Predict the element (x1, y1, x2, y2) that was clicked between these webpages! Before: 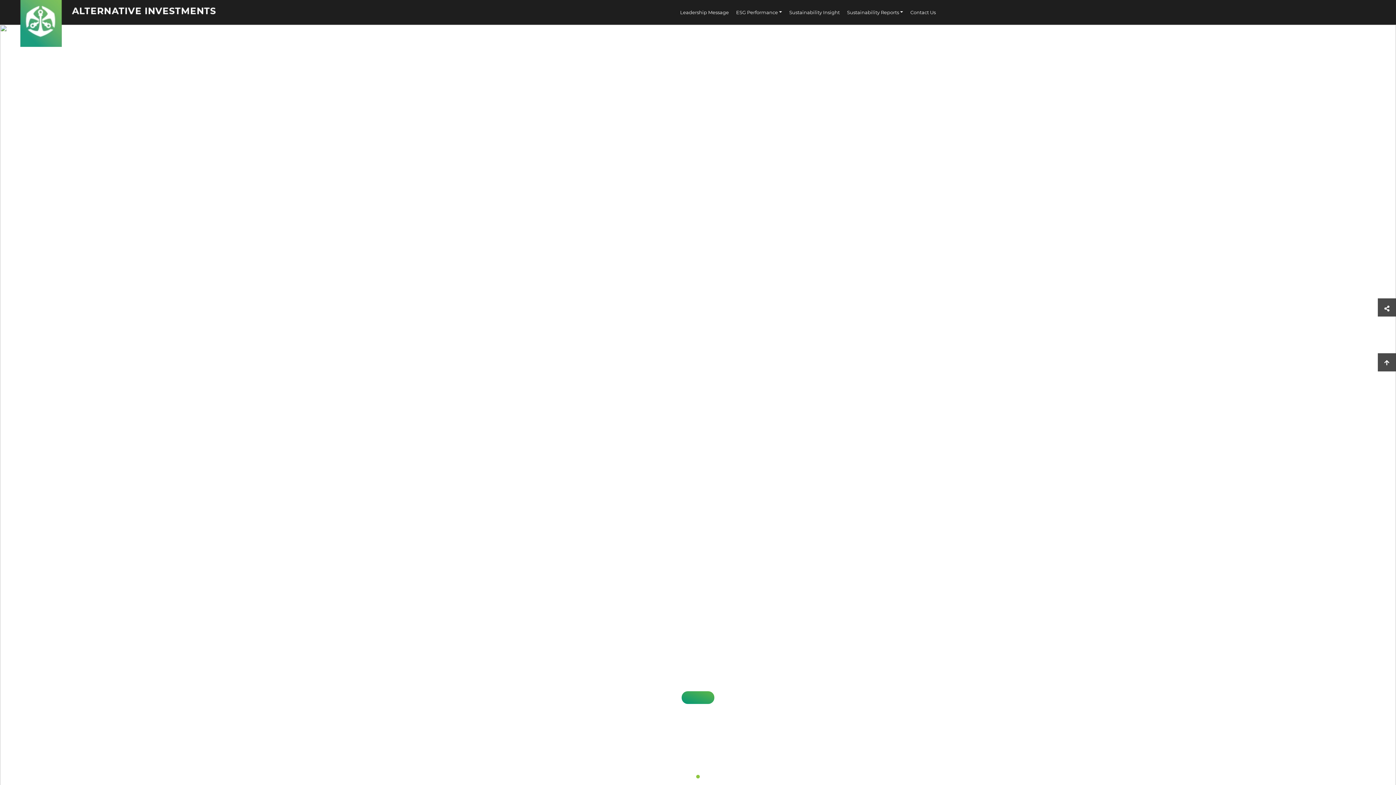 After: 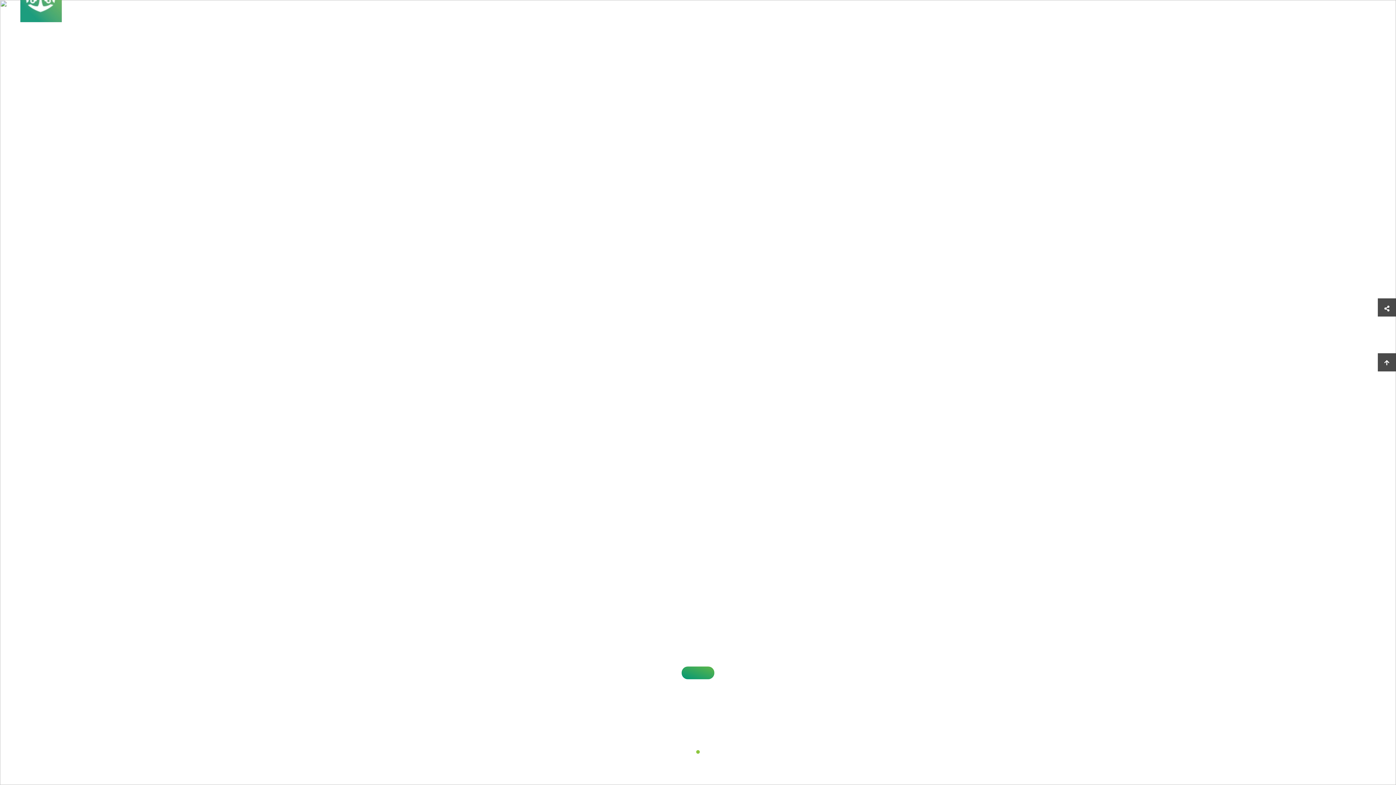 Action: bbox: (0, 24, 209, 810) label: Previous